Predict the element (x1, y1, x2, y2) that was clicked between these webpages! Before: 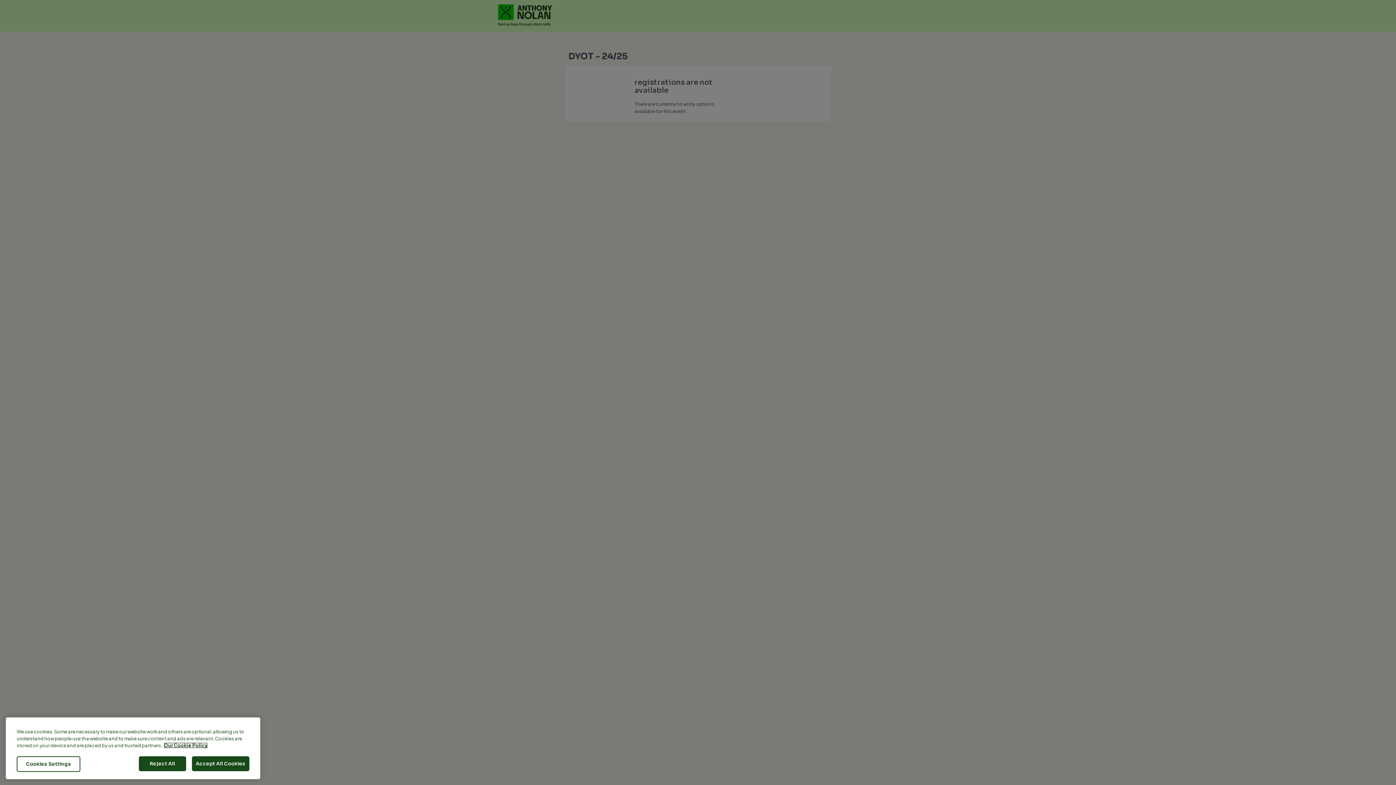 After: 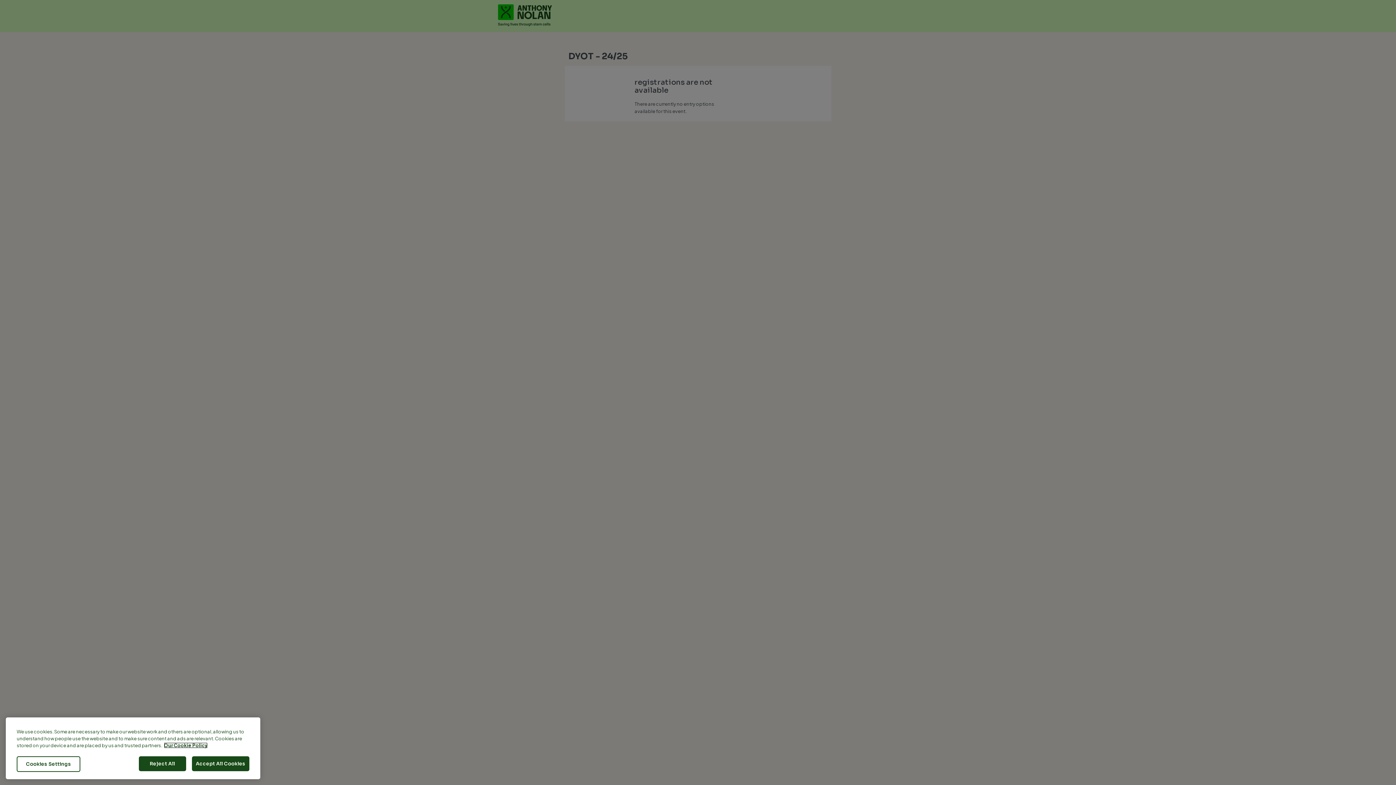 Action: label: More information about your privacy, opens in a new tab bbox: (164, 767, 207, 773)